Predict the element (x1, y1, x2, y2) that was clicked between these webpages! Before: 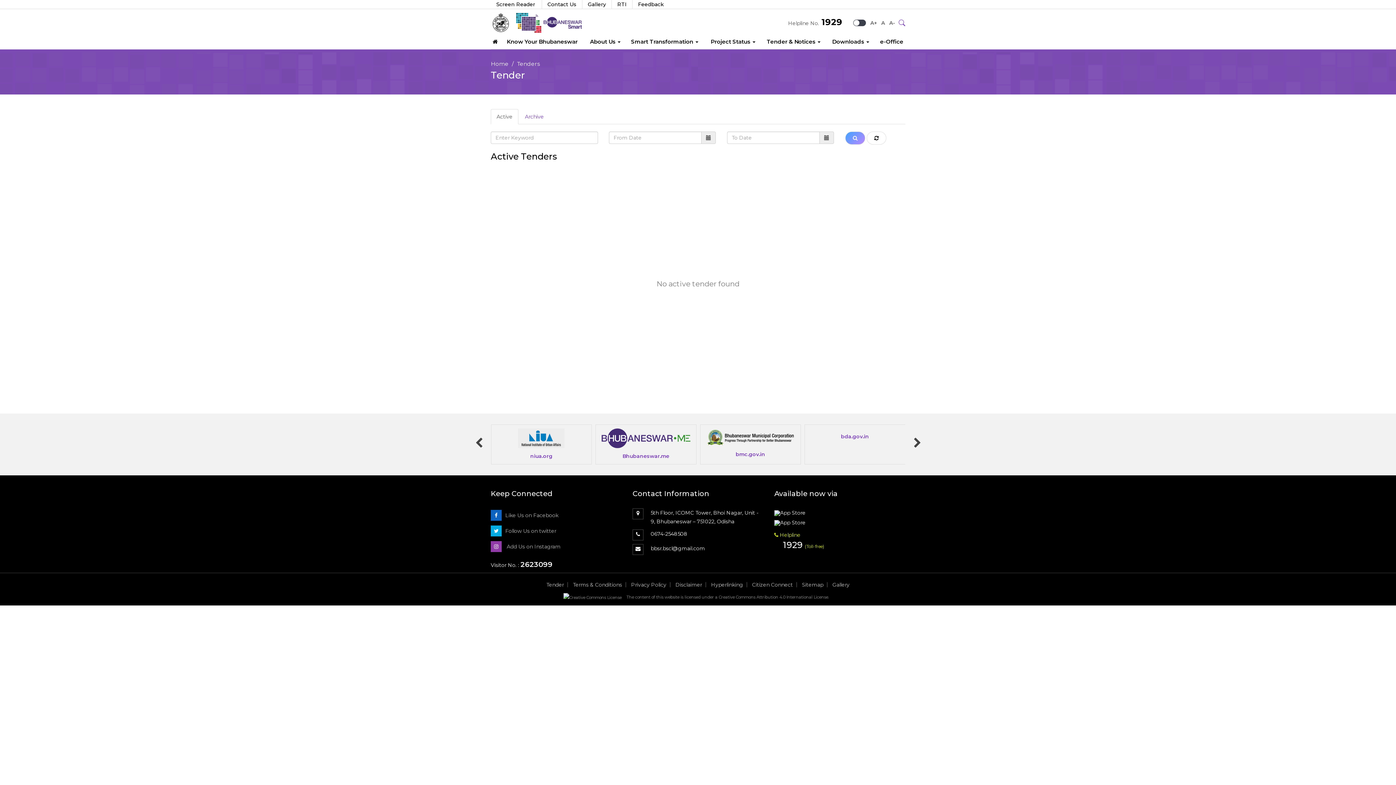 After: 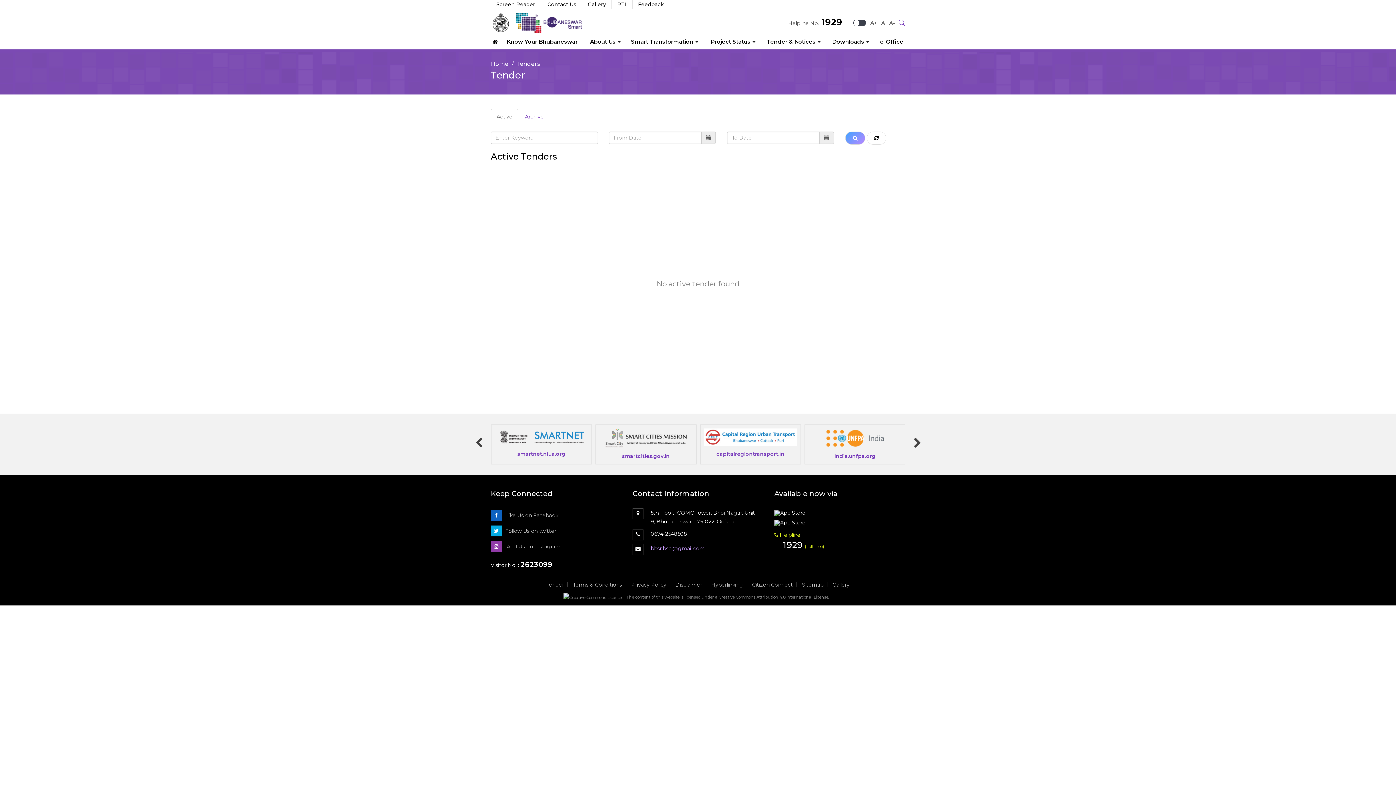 Action: label: bbsr.bscl@gmail.com bbox: (650, 544, 763, 553)